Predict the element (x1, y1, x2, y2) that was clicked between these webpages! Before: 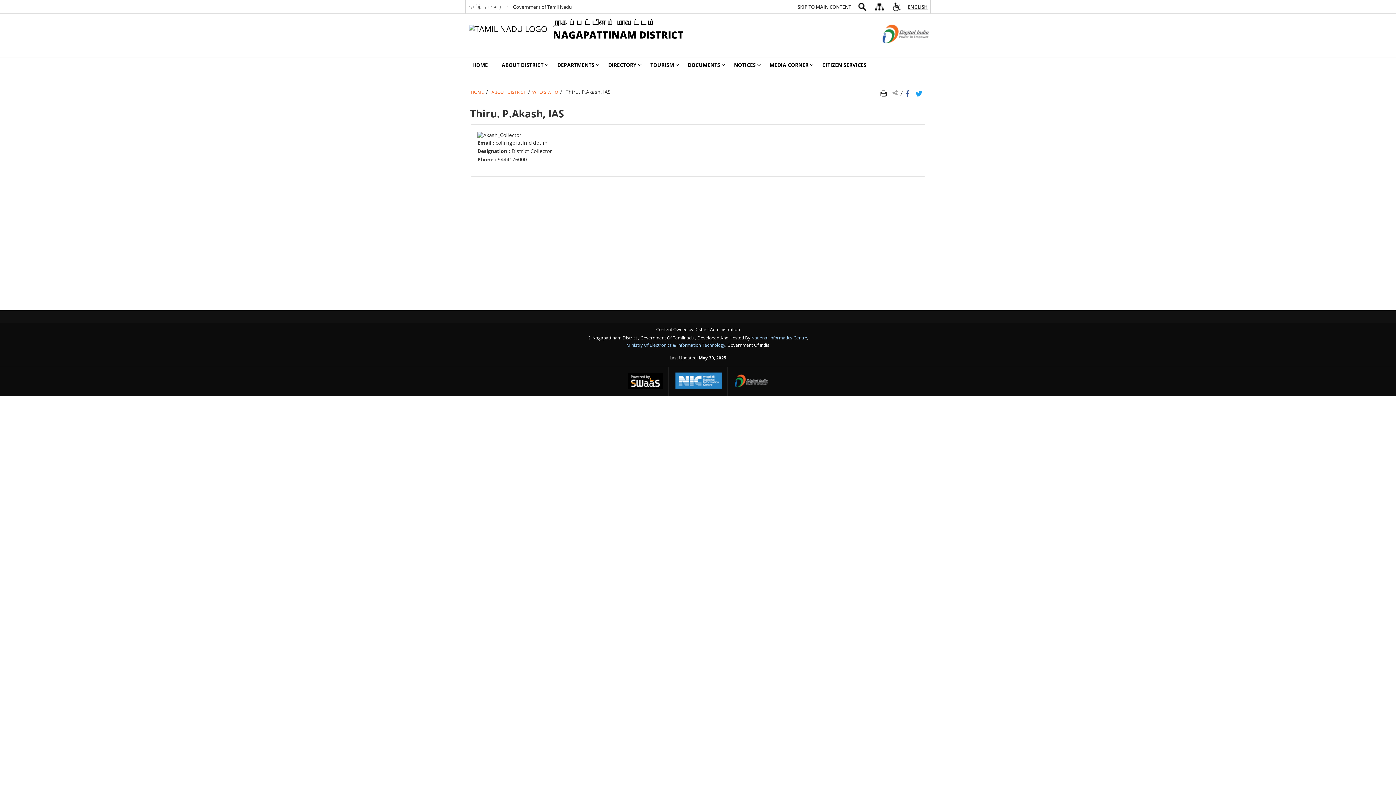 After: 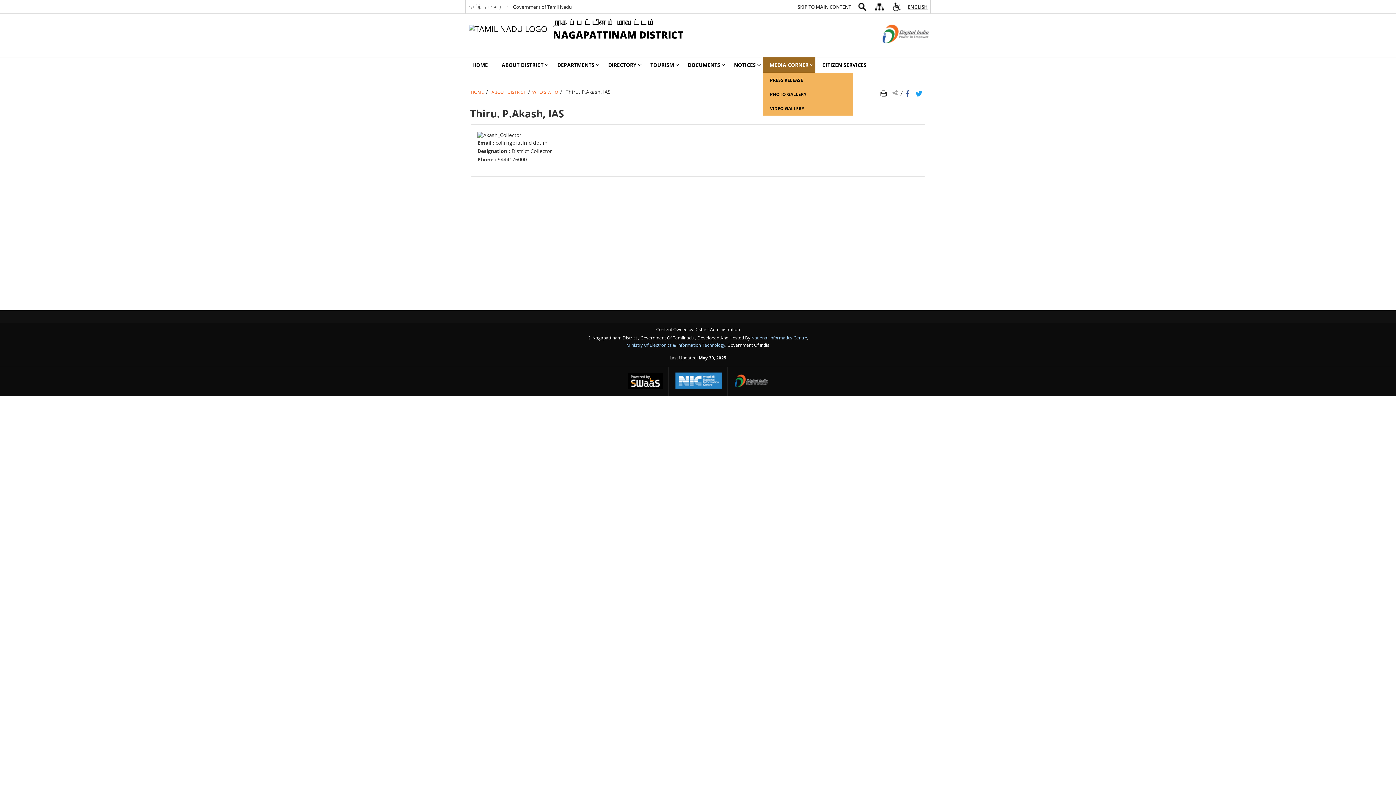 Action: bbox: (762, 57, 815, 72) label: MEDIA CORNER